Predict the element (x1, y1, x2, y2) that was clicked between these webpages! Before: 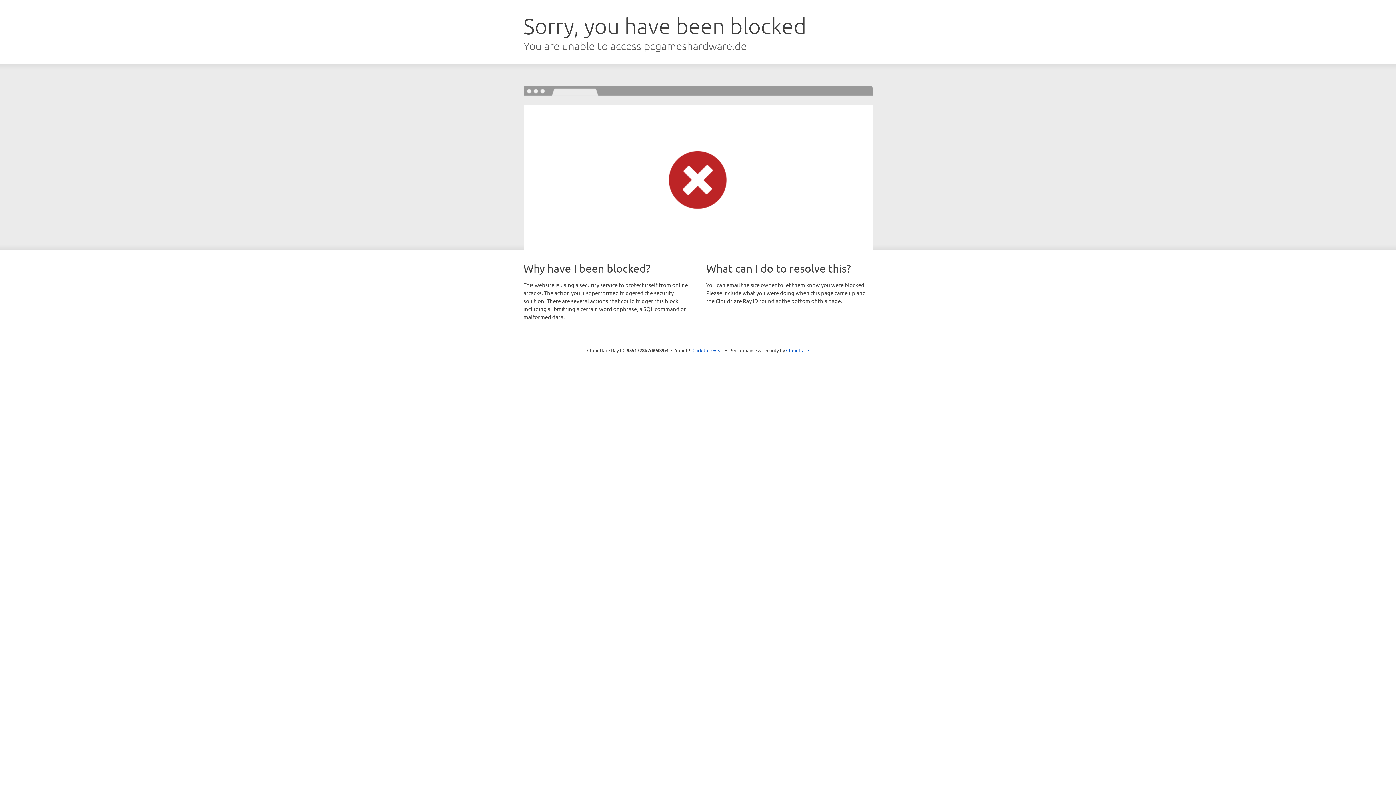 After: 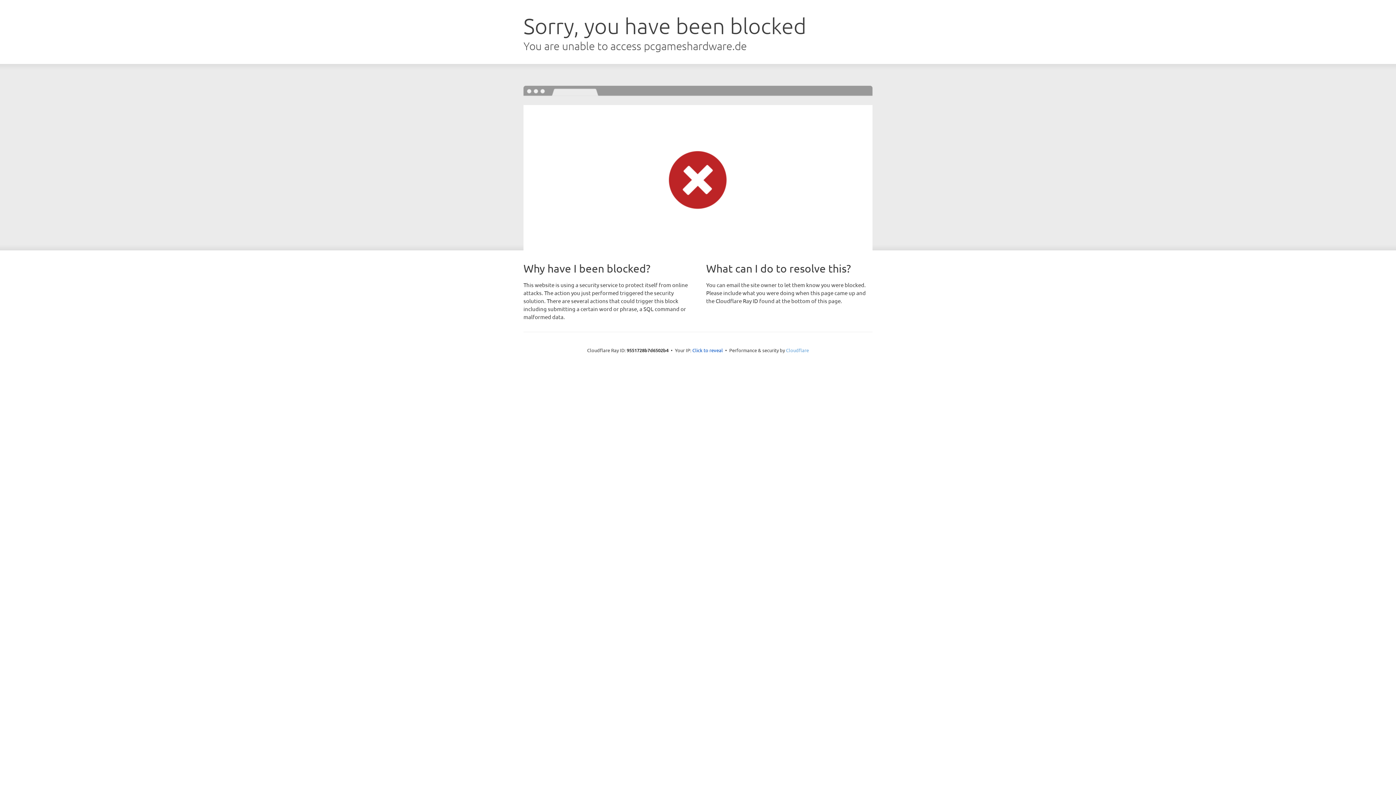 Action: bbox: (786, 347, 809, 353) label: Cloudflare